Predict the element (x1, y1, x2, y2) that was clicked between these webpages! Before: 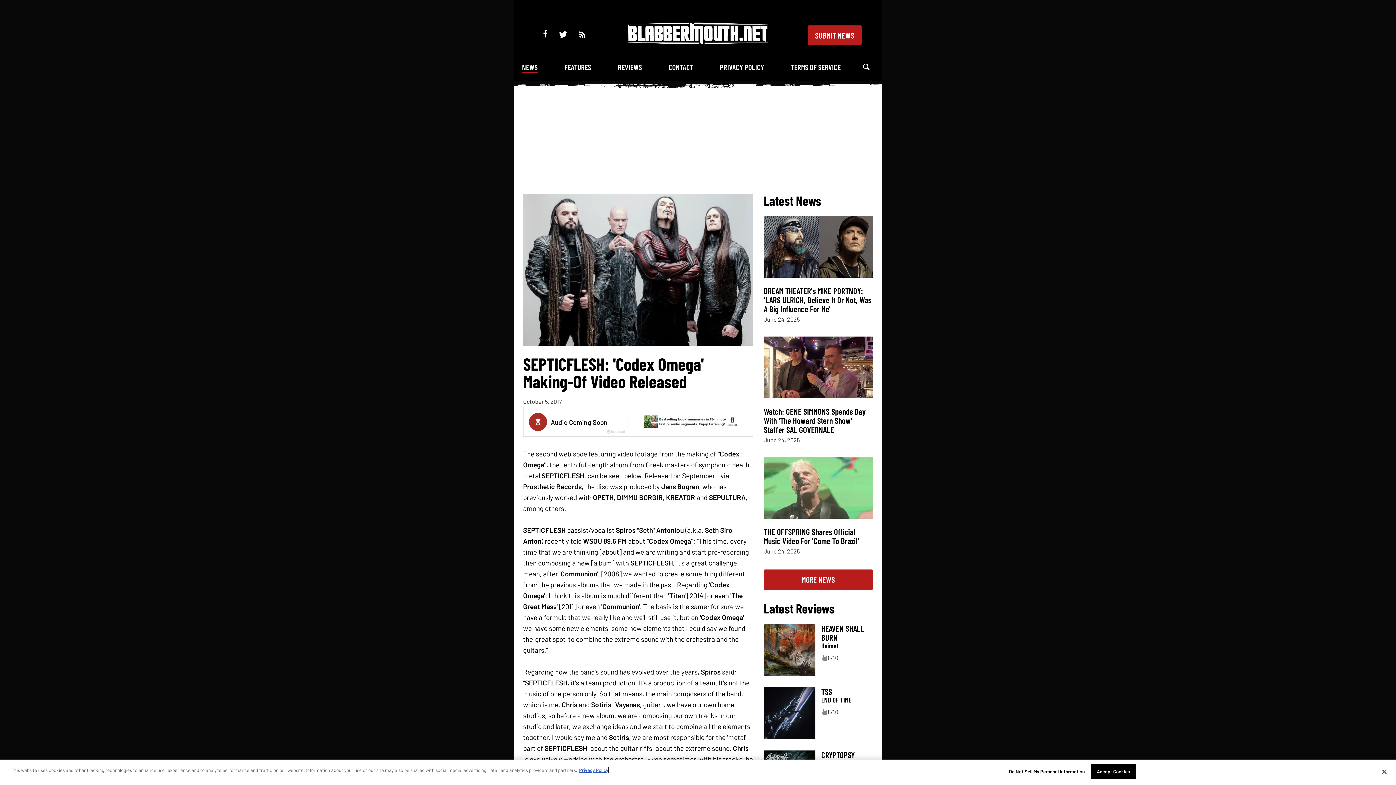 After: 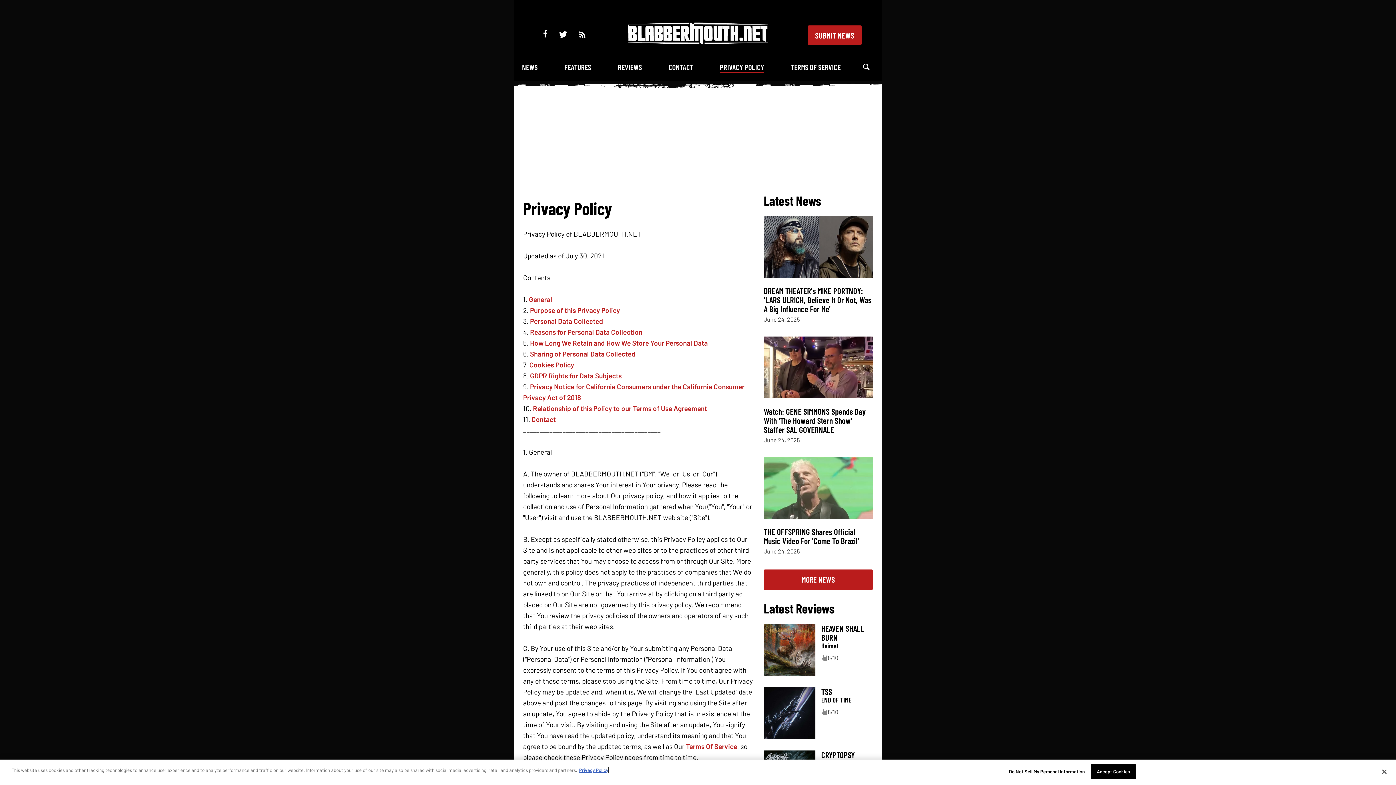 Action: bbox: (579, 767, 608, 773) label: More information about your privacy